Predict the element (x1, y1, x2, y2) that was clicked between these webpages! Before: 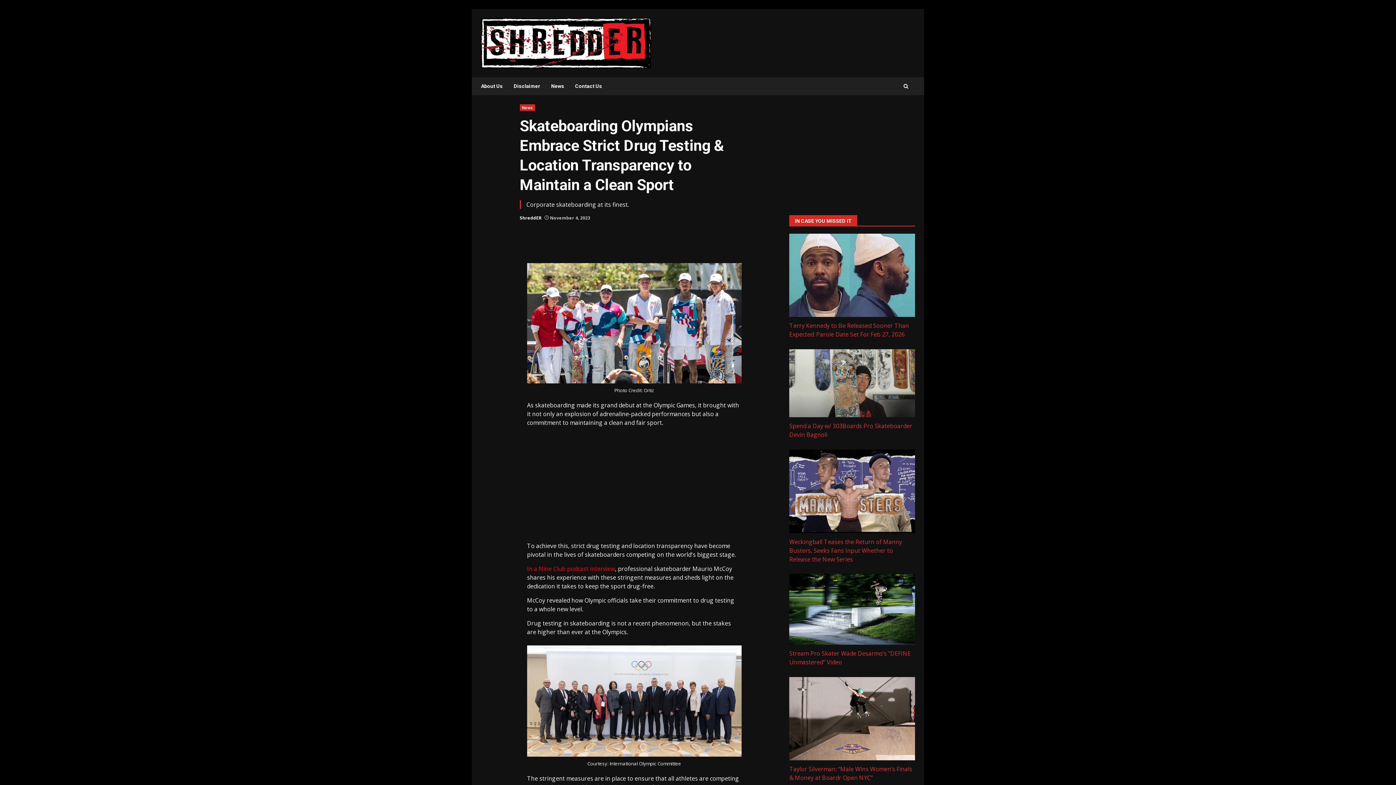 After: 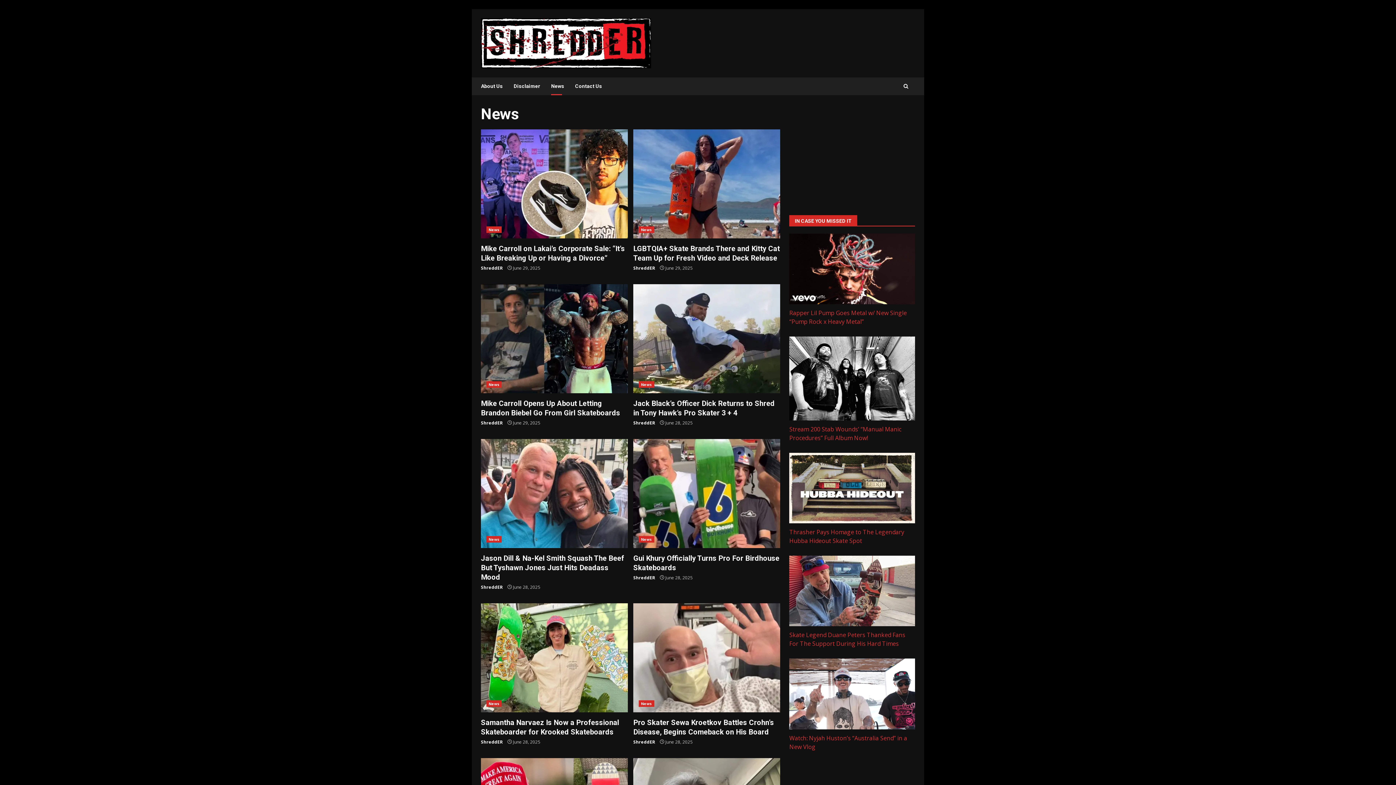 Action: bbox: (545, 77, 569, 95) label: News